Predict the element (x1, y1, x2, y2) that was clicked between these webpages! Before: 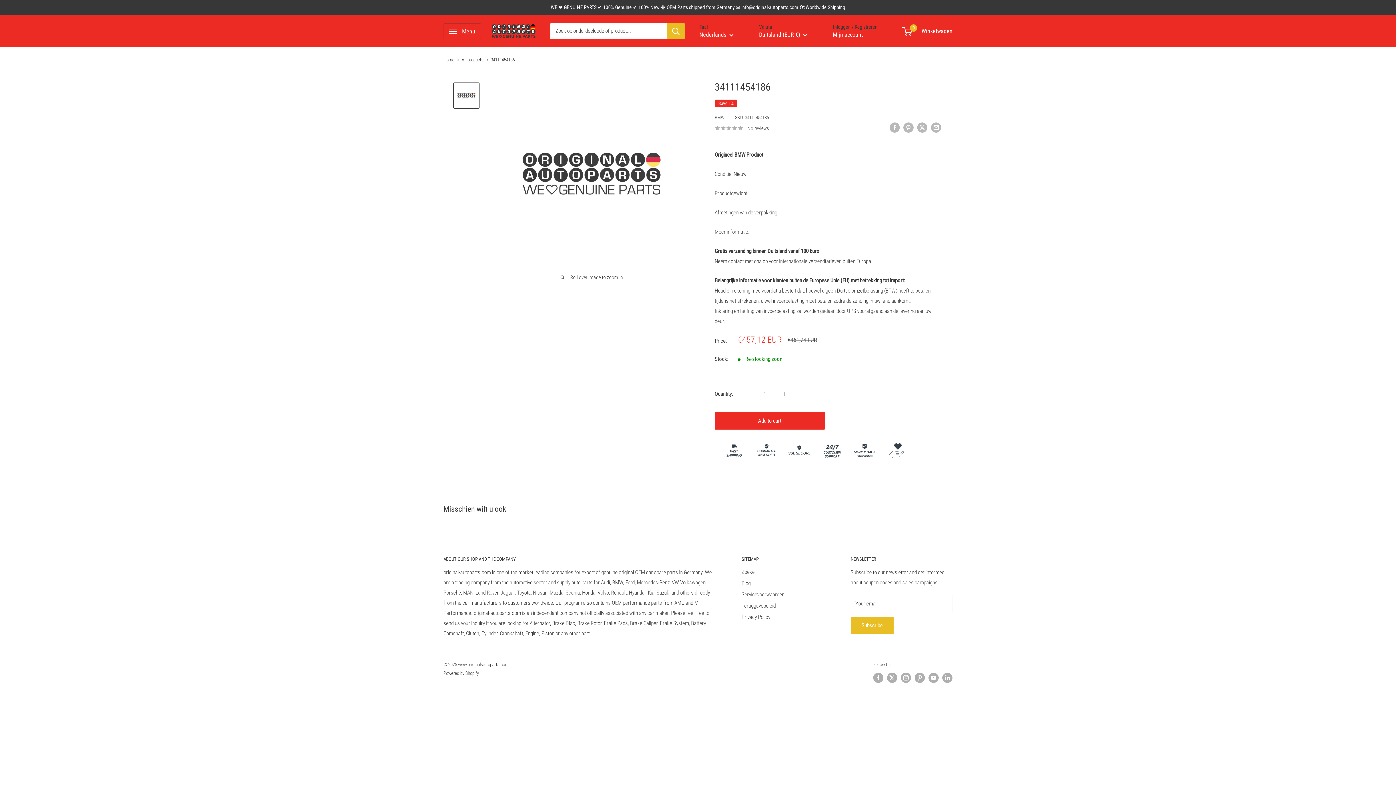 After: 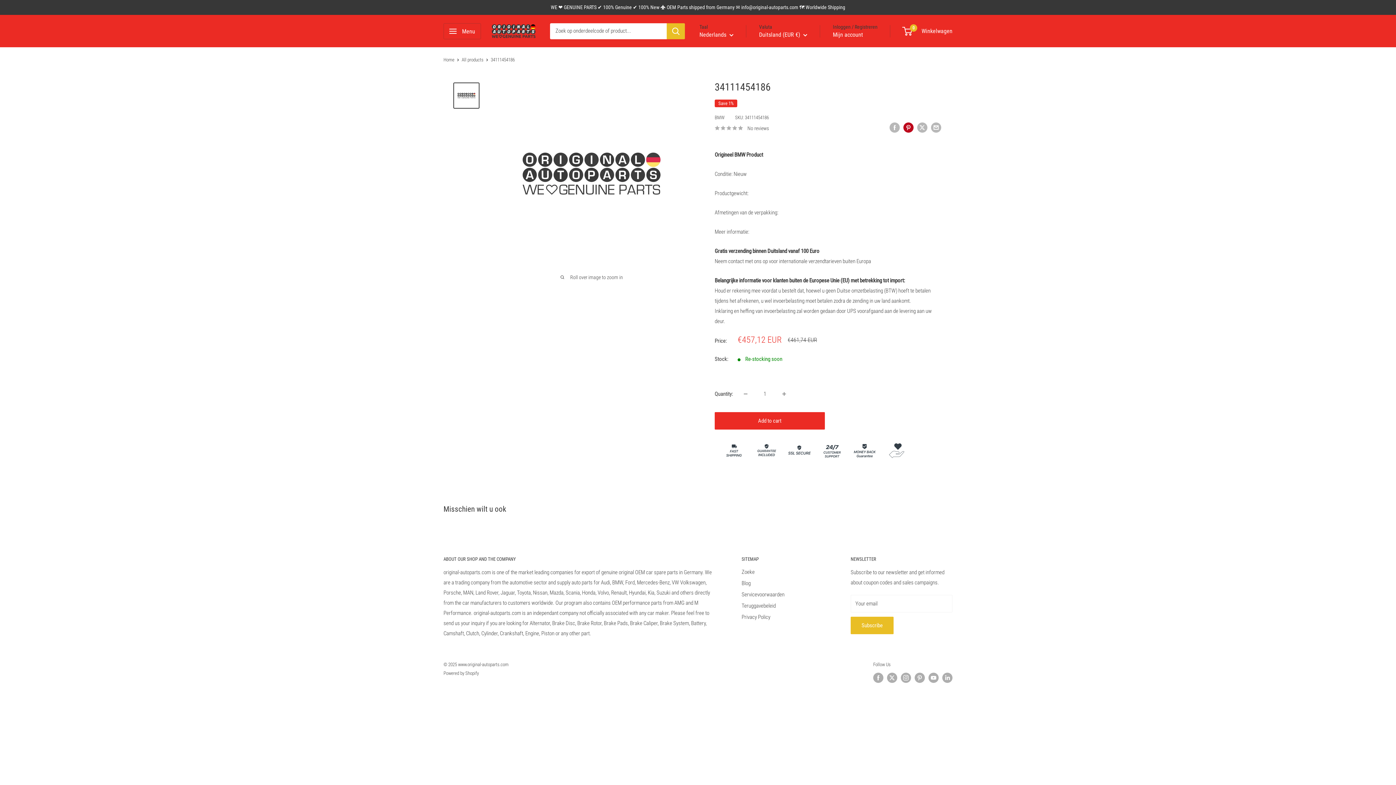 Action: bbox: (903, 122, 913, 132) label: Pin on Pinterest